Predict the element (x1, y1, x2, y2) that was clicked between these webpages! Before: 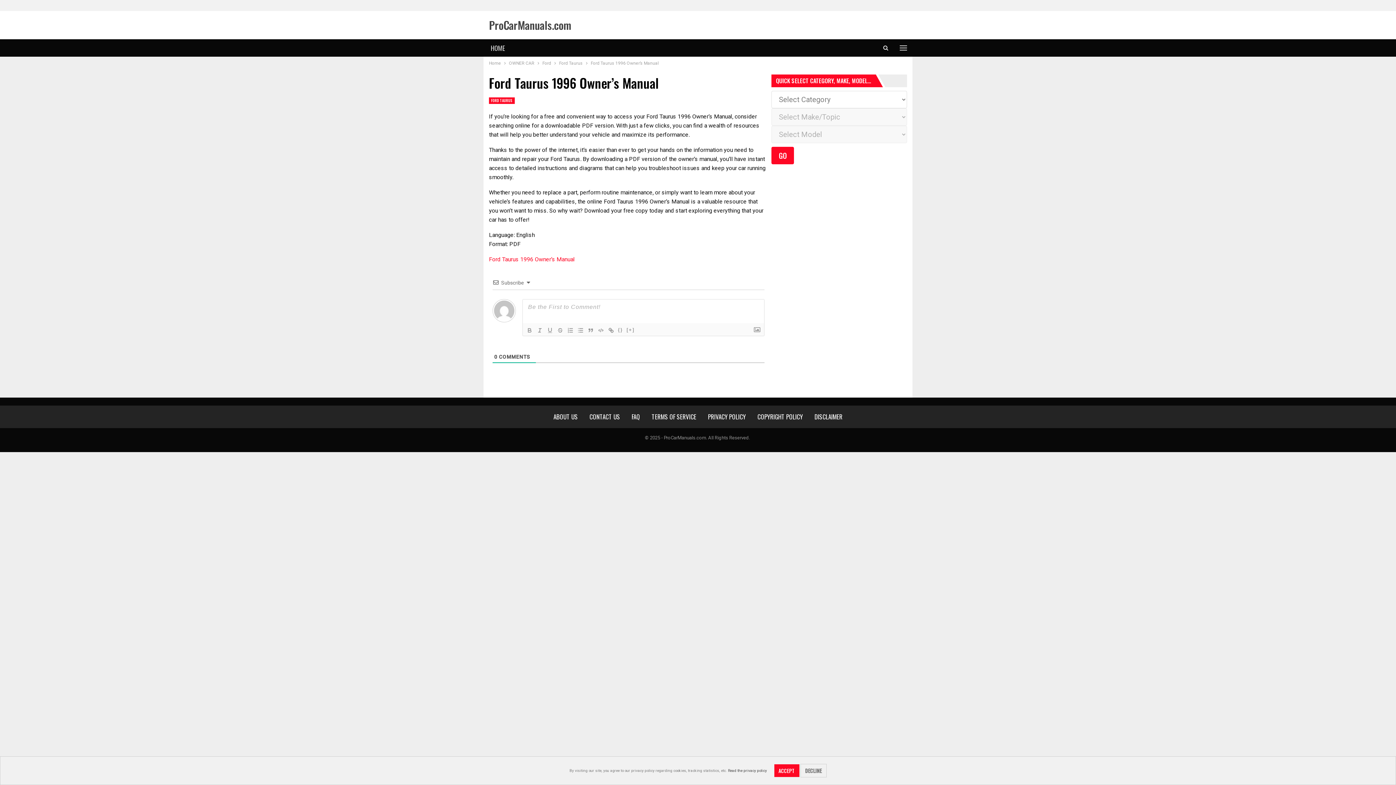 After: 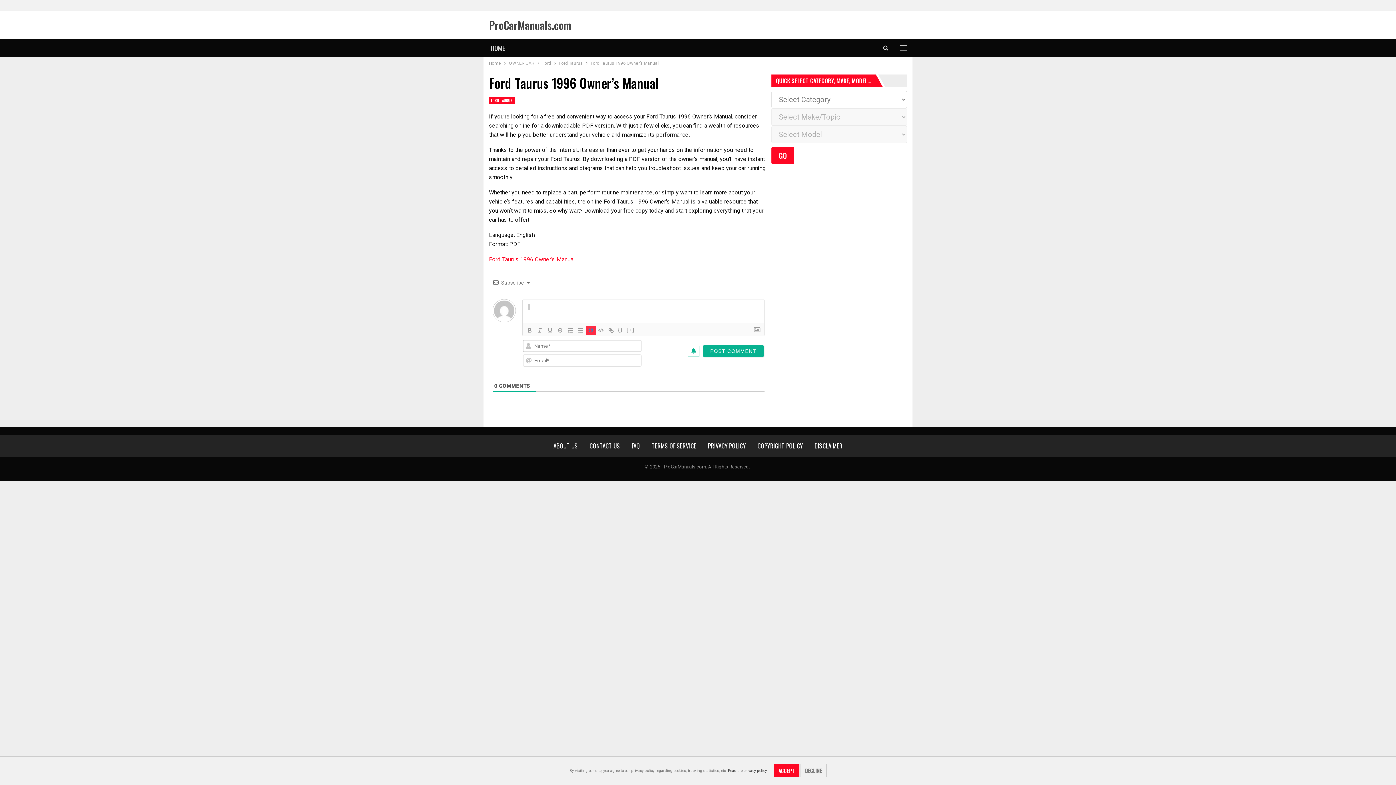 Action: bbox: (585, 326, 595, 334)